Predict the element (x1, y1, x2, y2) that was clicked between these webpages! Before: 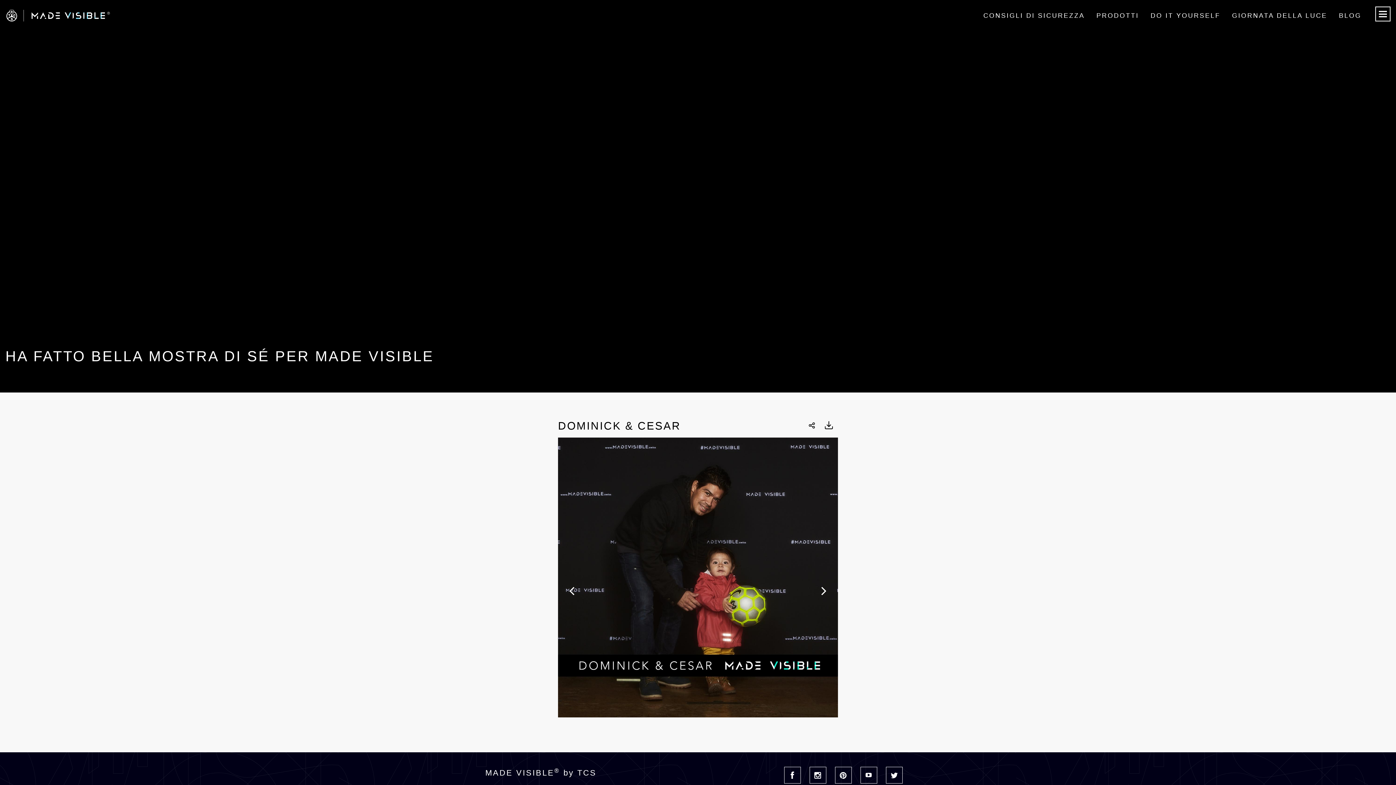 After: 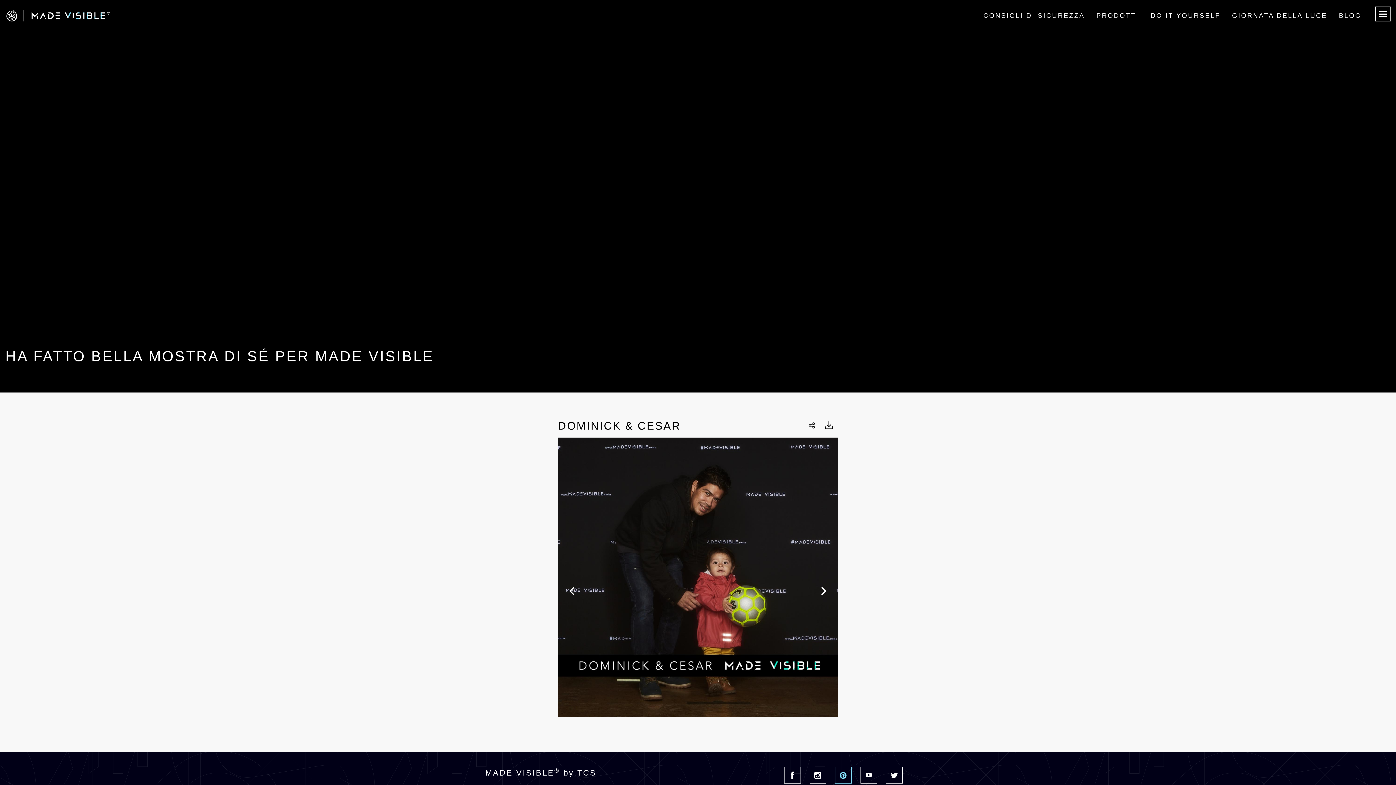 Action: bbox: (835, 767, 851, 784)